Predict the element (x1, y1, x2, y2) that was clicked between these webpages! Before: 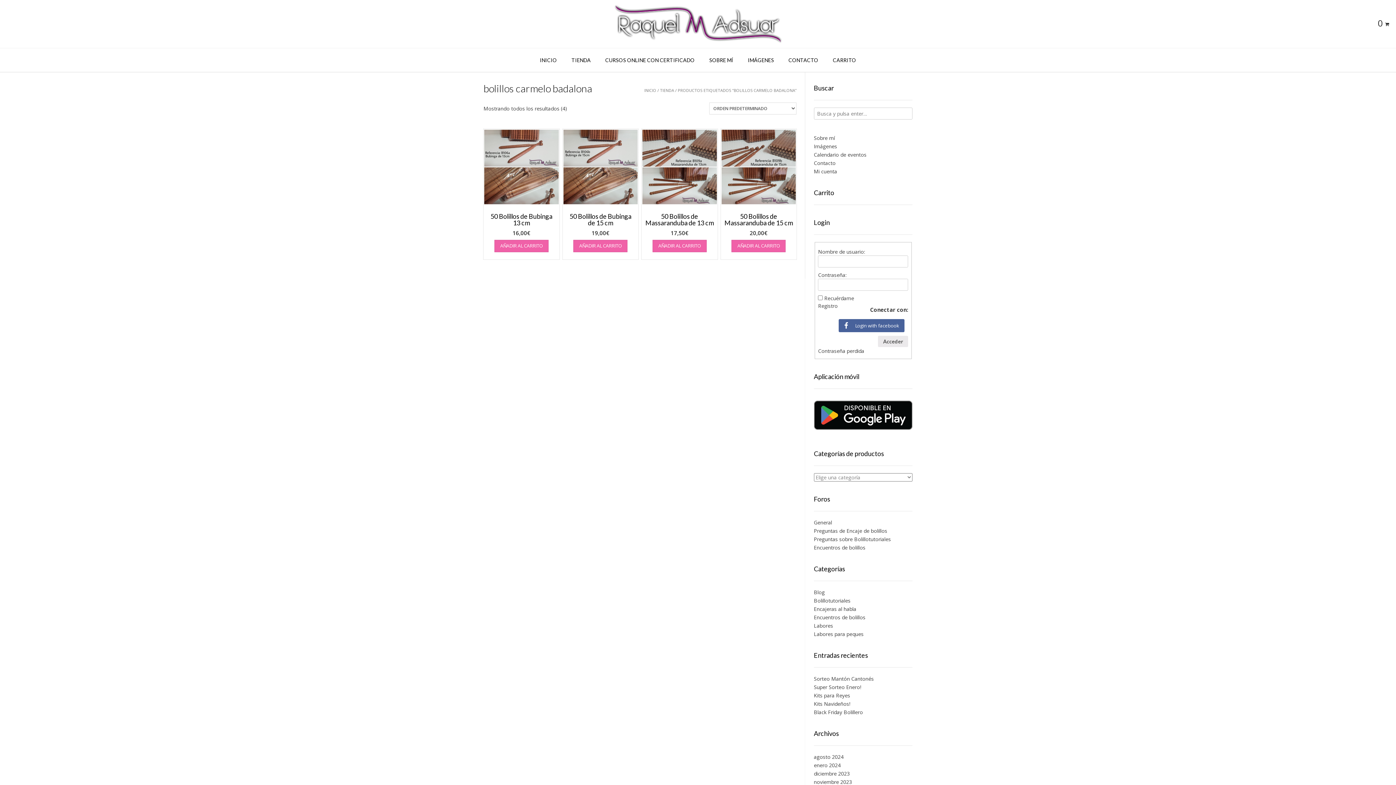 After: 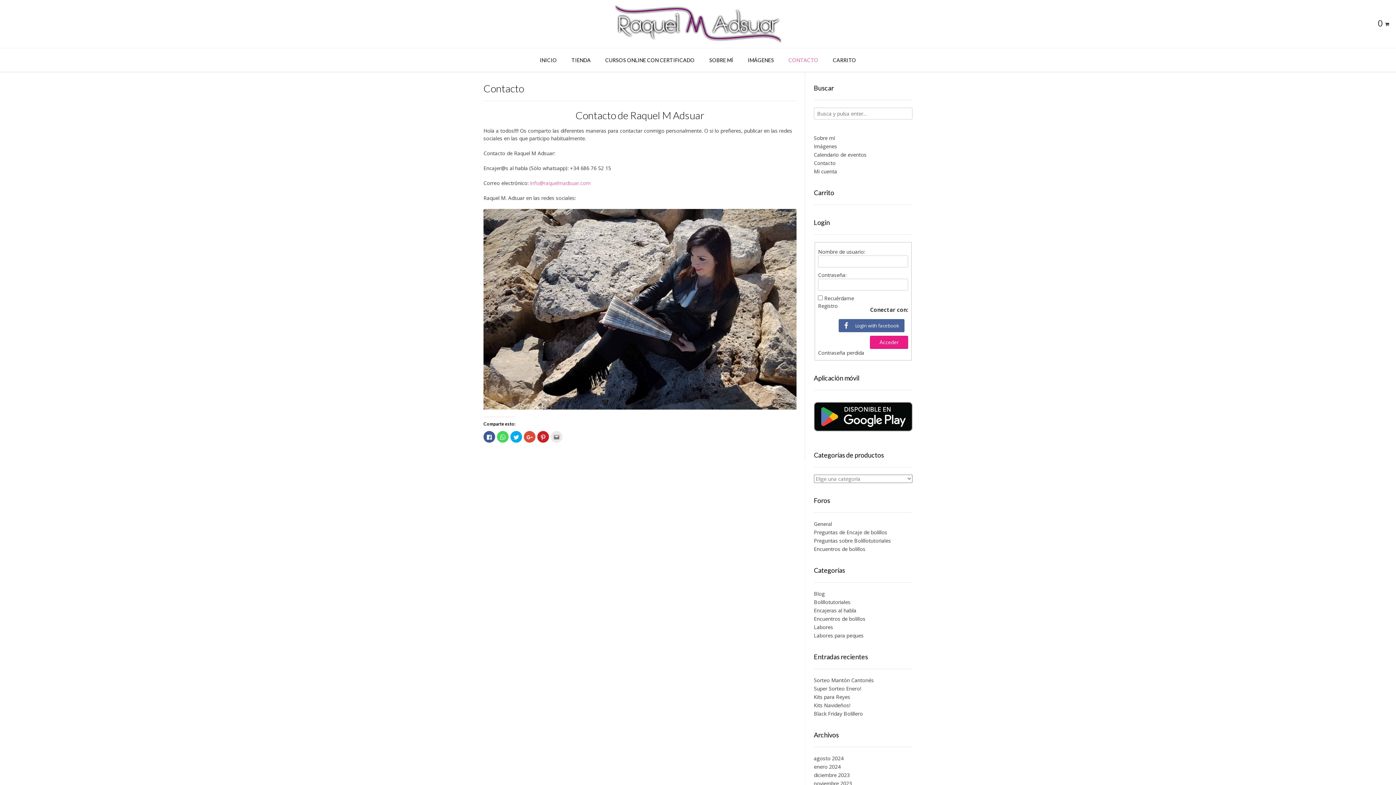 Action: label: Contacto bbox: (814, 159, 835, 166)